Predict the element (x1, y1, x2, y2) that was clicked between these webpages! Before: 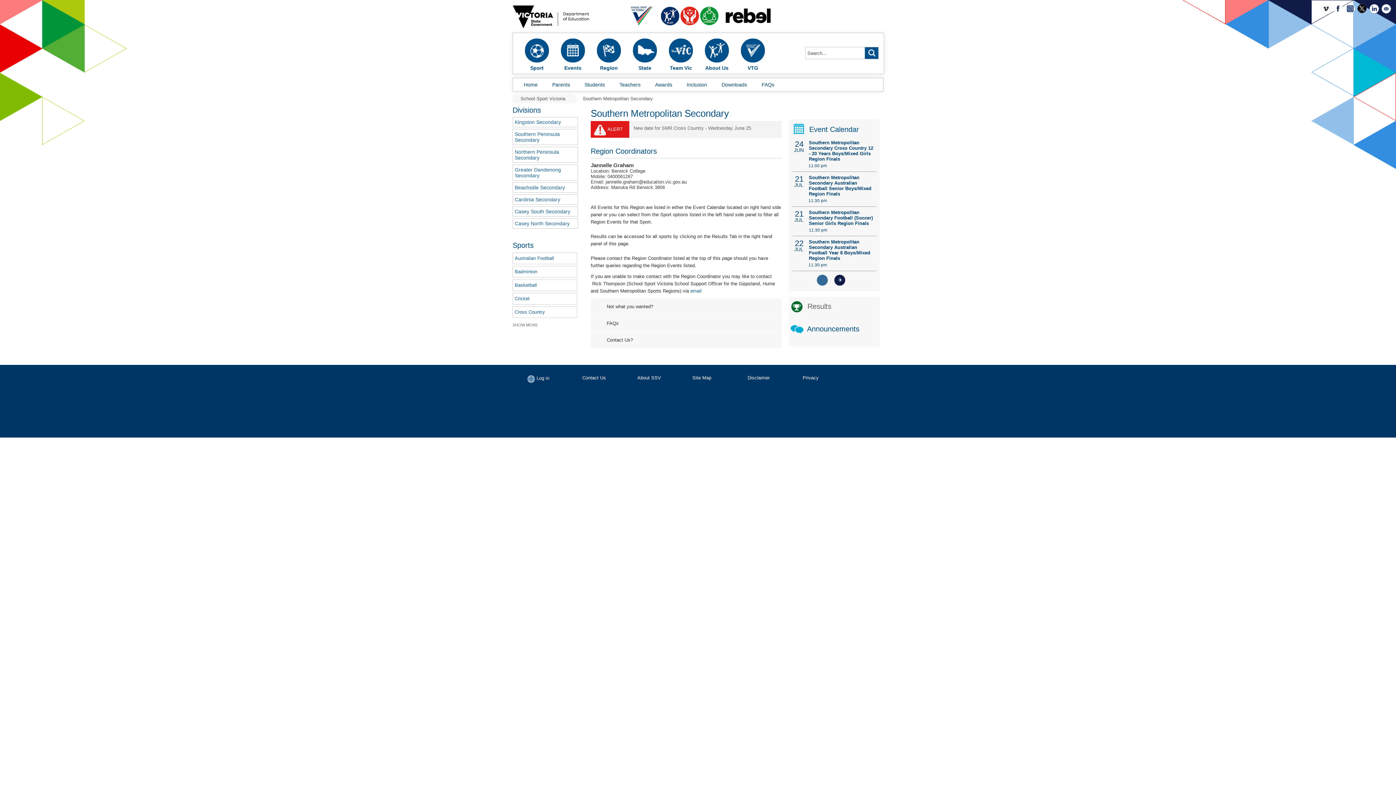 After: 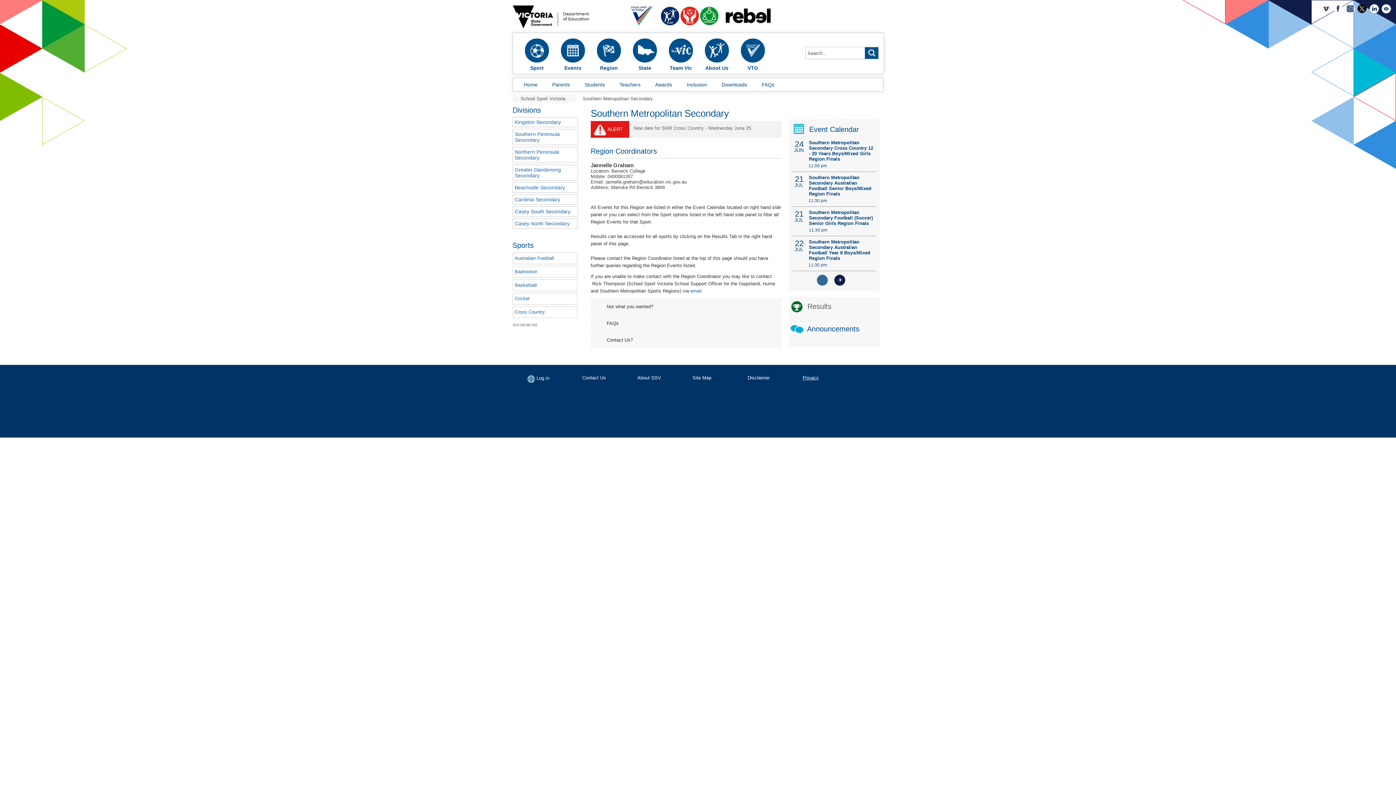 Action: bbox: (802, 375, 818, 380) label: Privacy